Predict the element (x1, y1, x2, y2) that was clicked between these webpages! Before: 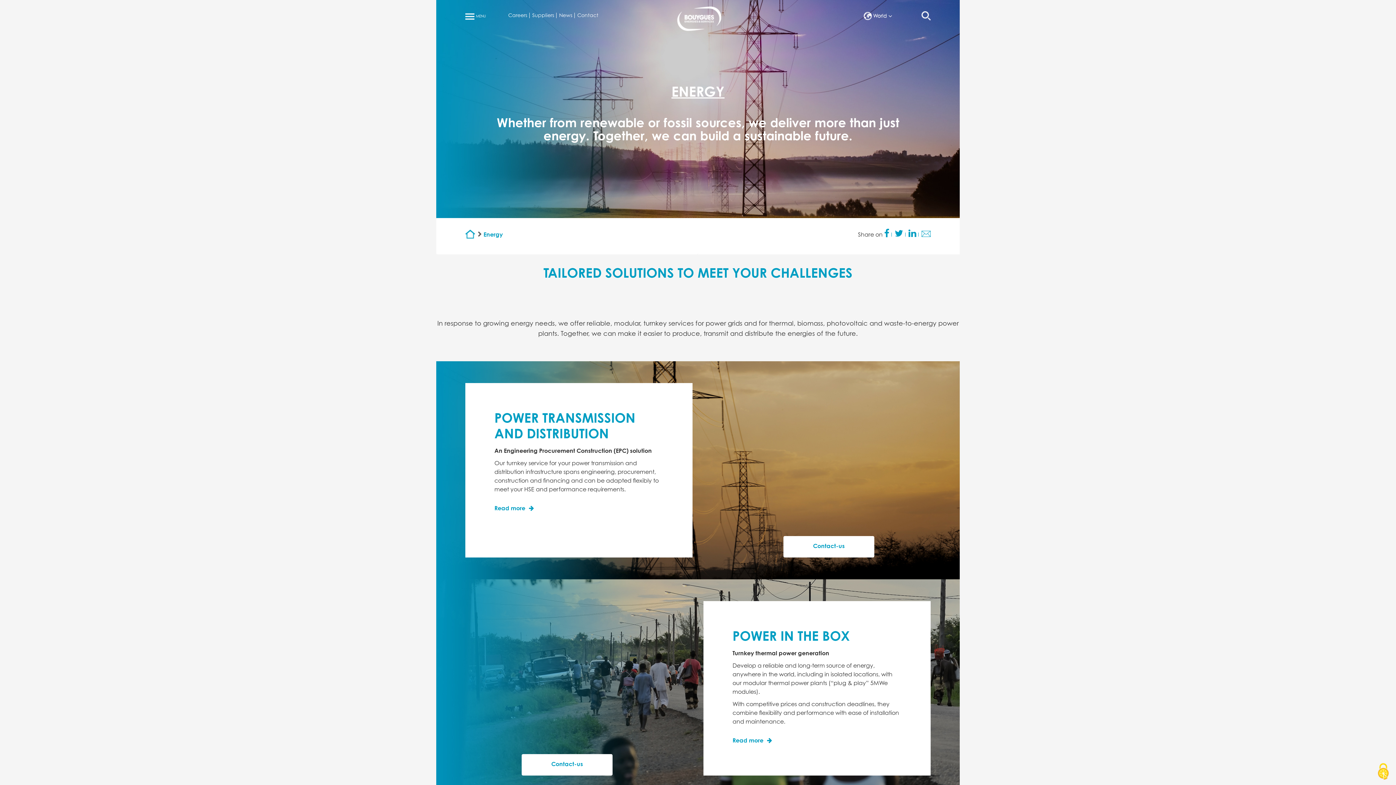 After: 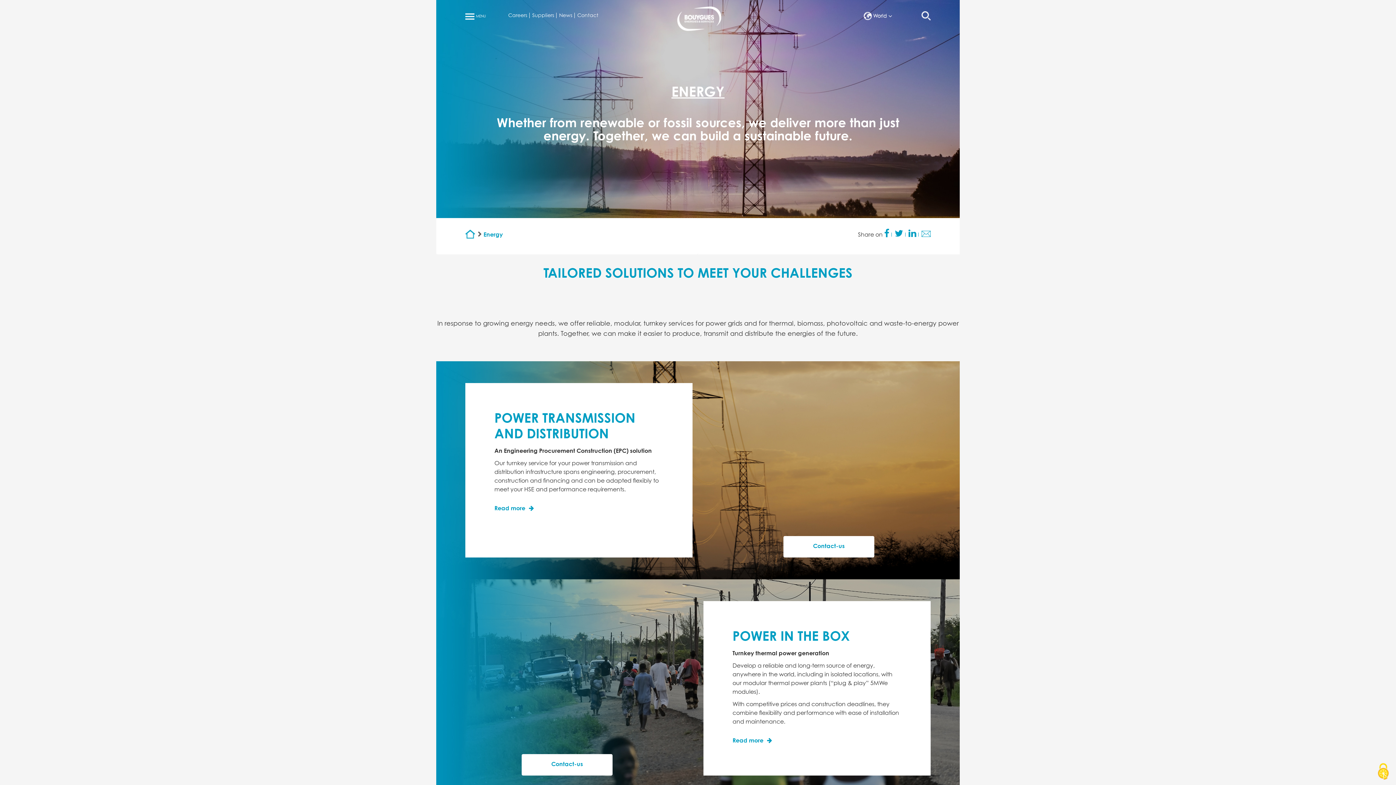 Action: bbox: (483, 232, 502, 238) label: Energy